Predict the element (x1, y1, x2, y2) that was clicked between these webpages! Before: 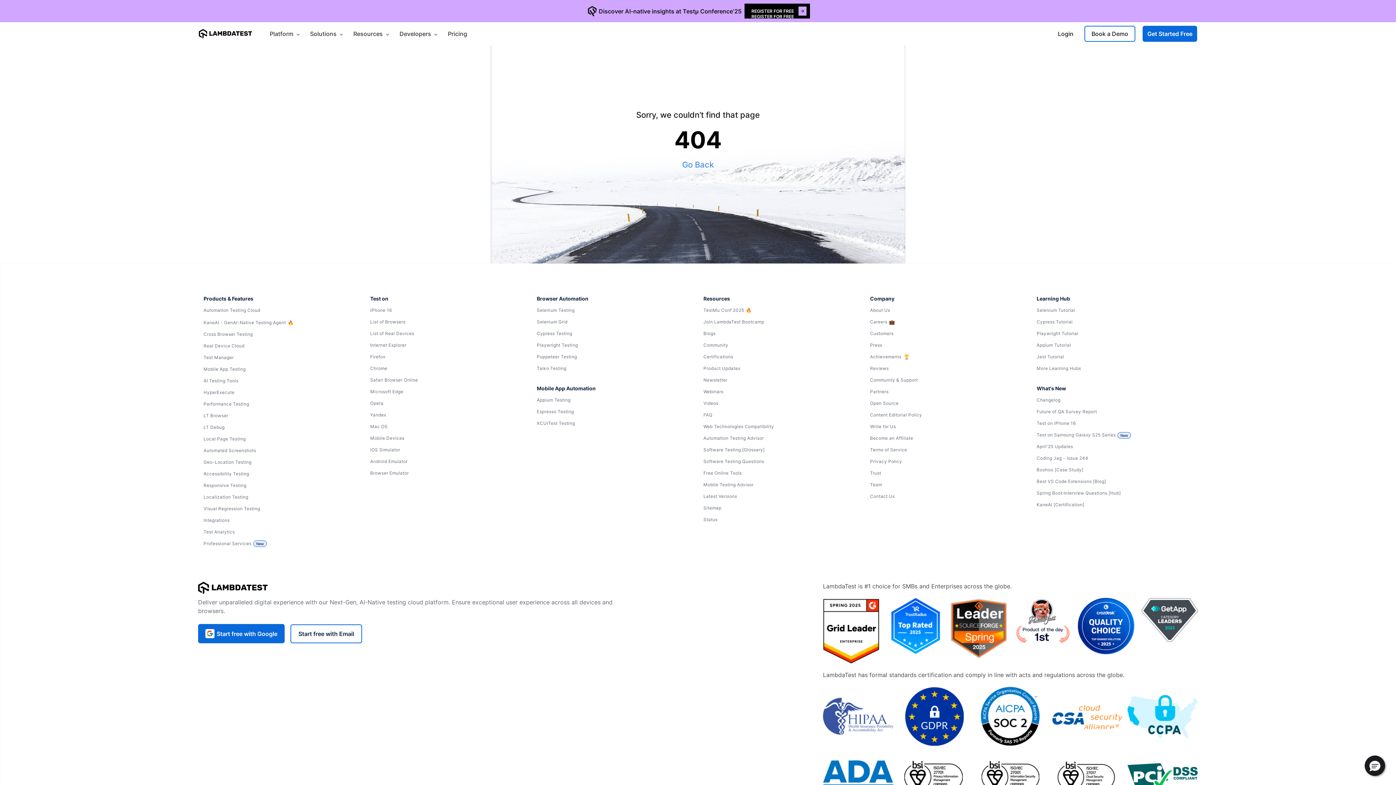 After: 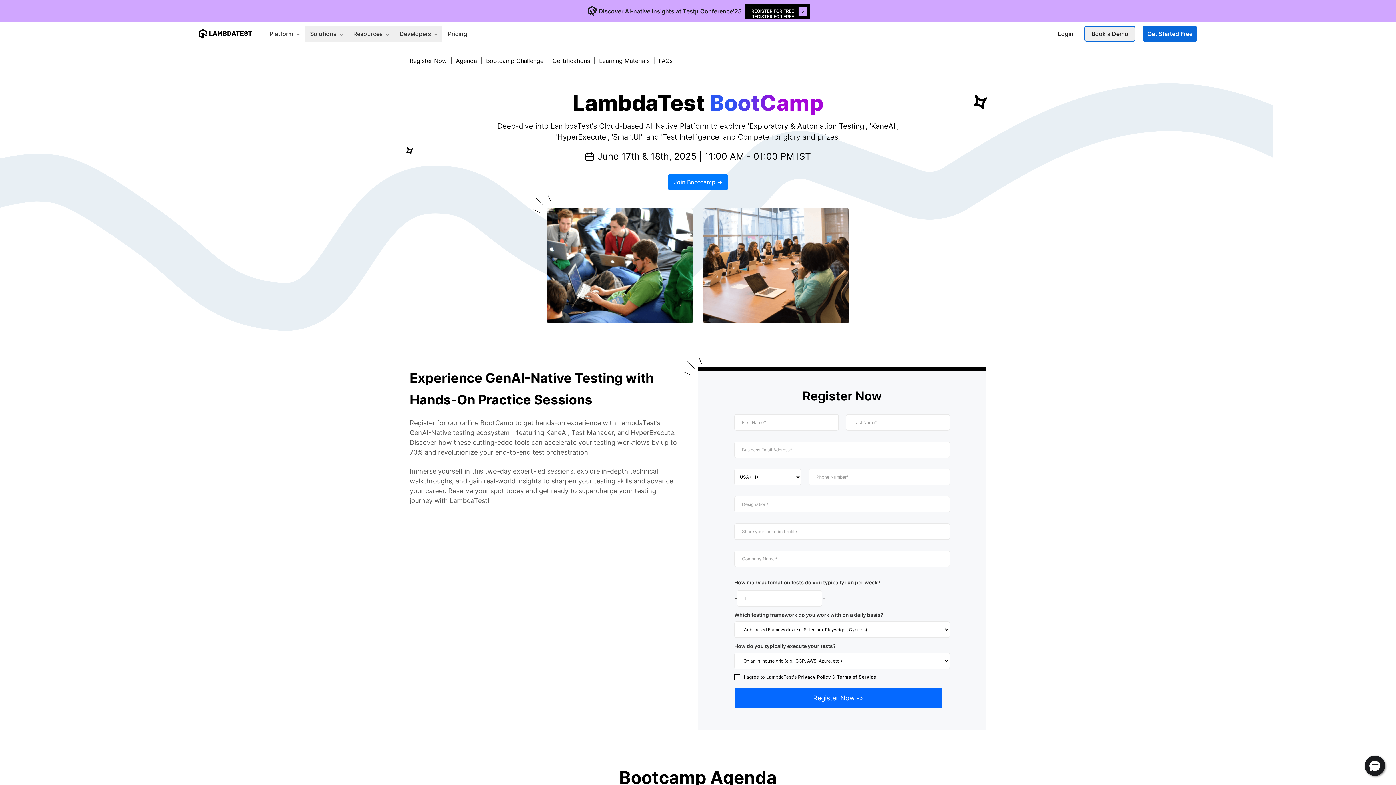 Action: label: Join LambdaTest Bootcamp bbox: (703, 317, 859, 326)